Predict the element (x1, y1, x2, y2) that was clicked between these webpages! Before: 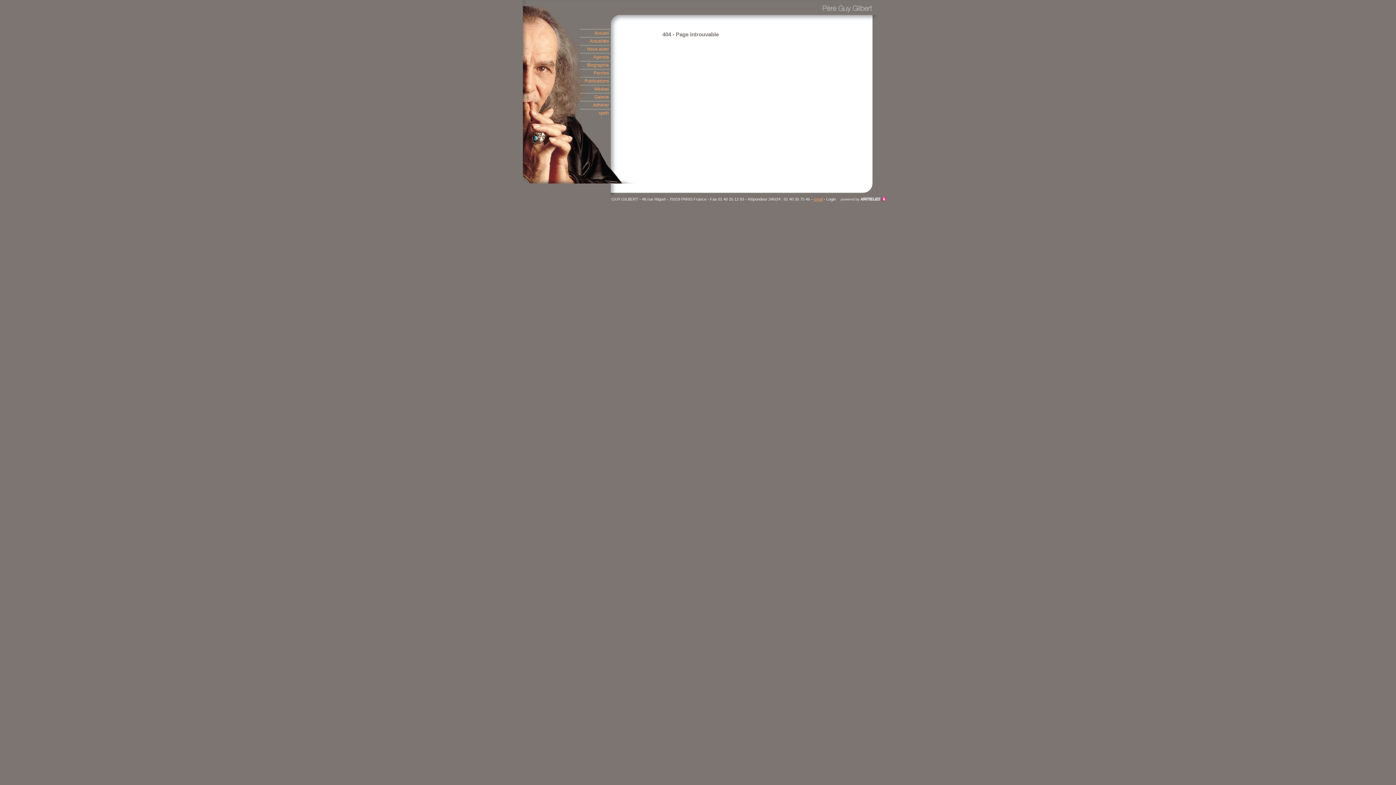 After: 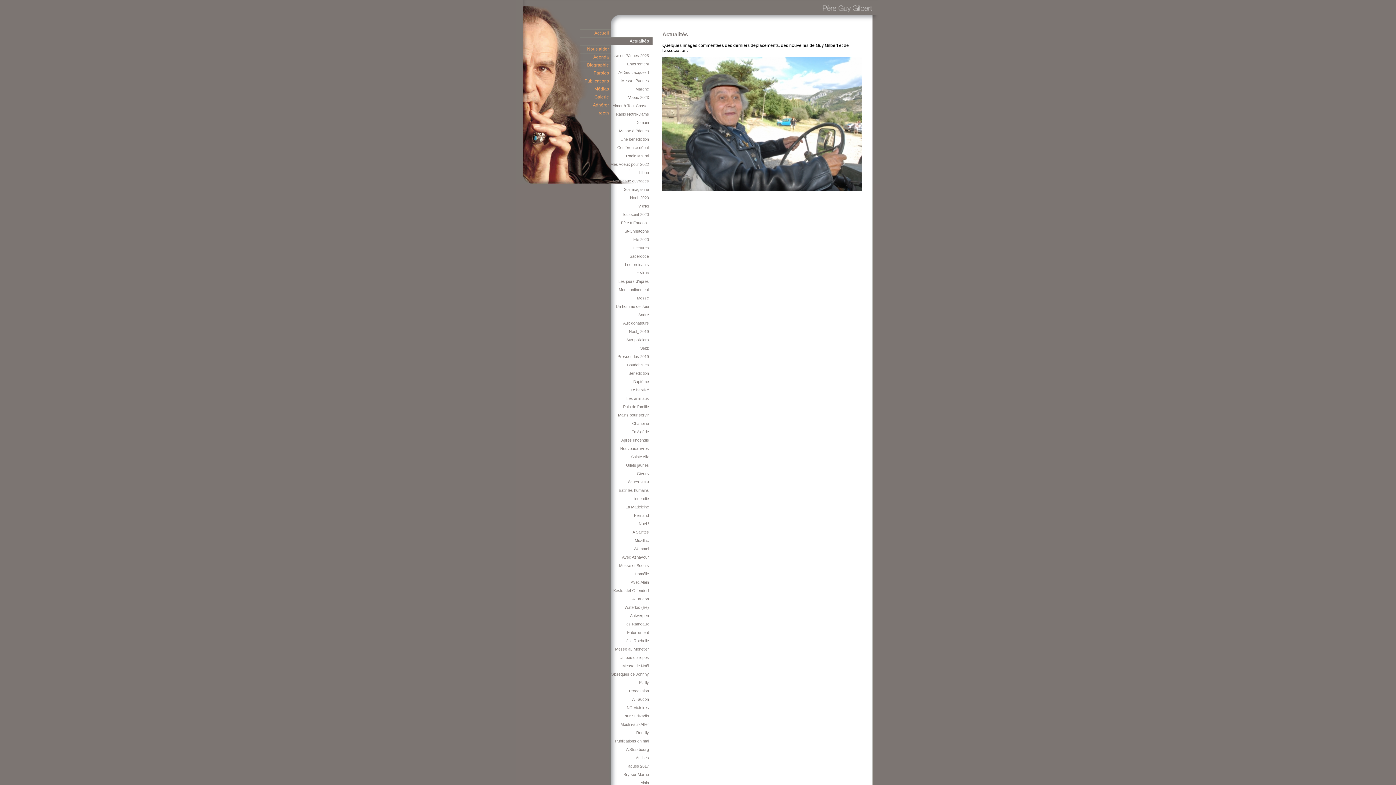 Action: bbox: (589, 38, 609, 43) label: Actualités